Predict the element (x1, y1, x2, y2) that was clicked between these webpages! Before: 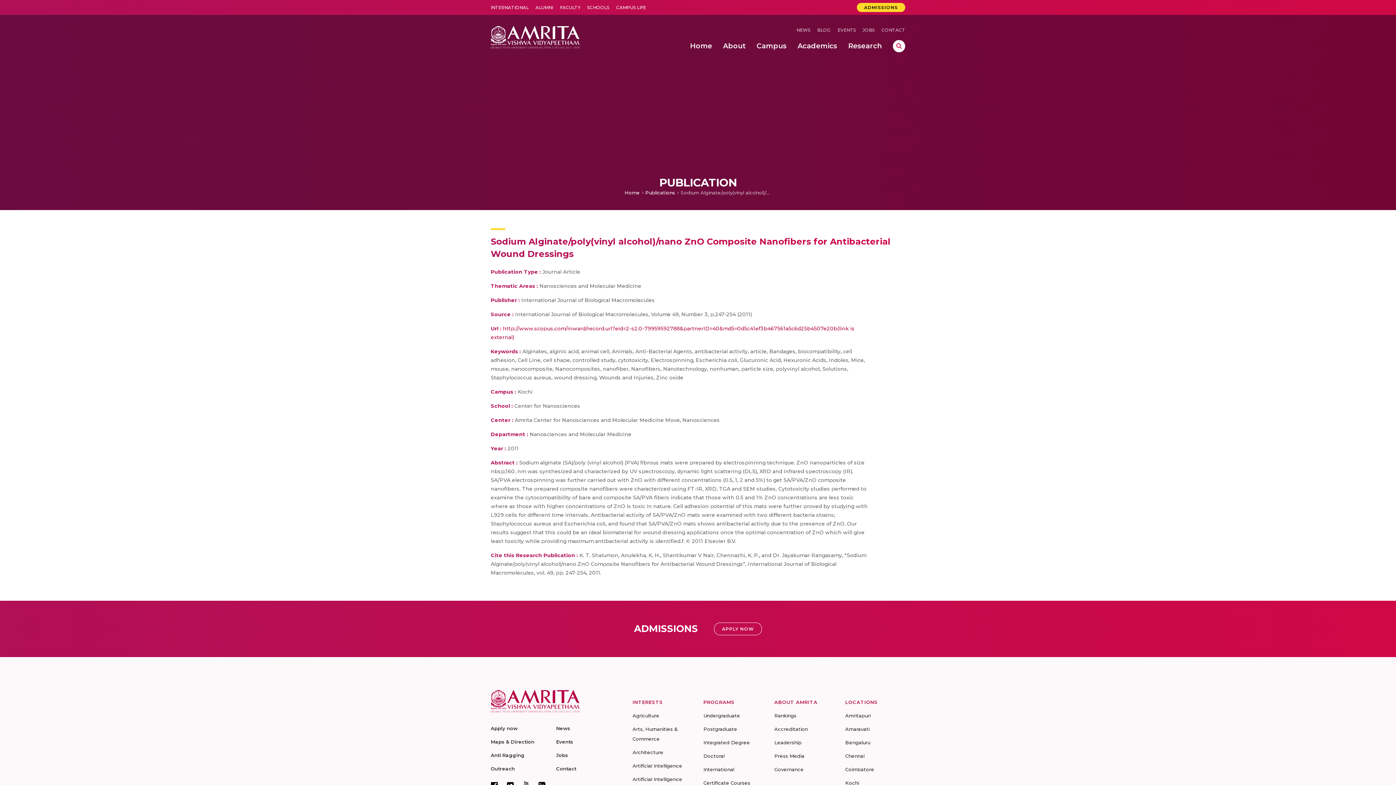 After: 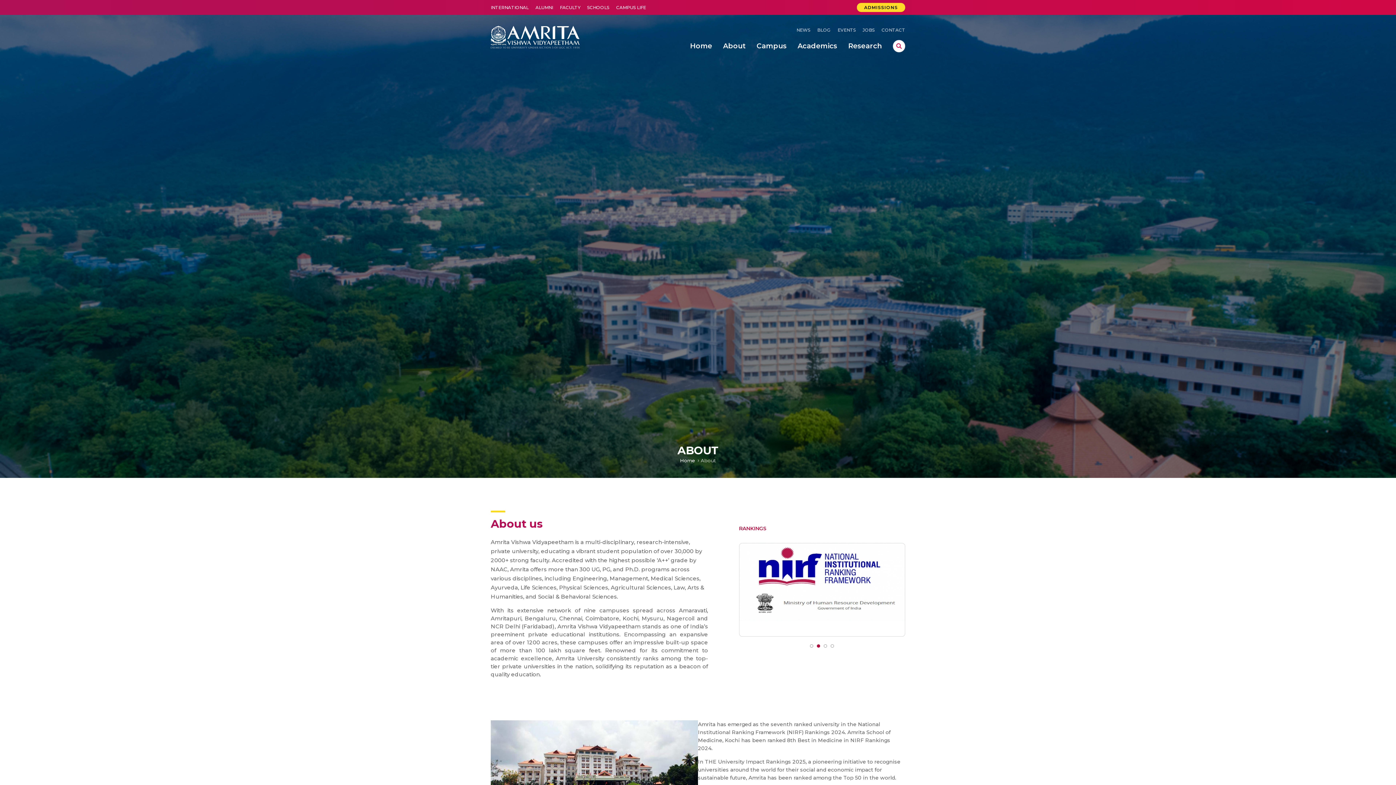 Action: bbox: (723, 36, 745, 55) label: About